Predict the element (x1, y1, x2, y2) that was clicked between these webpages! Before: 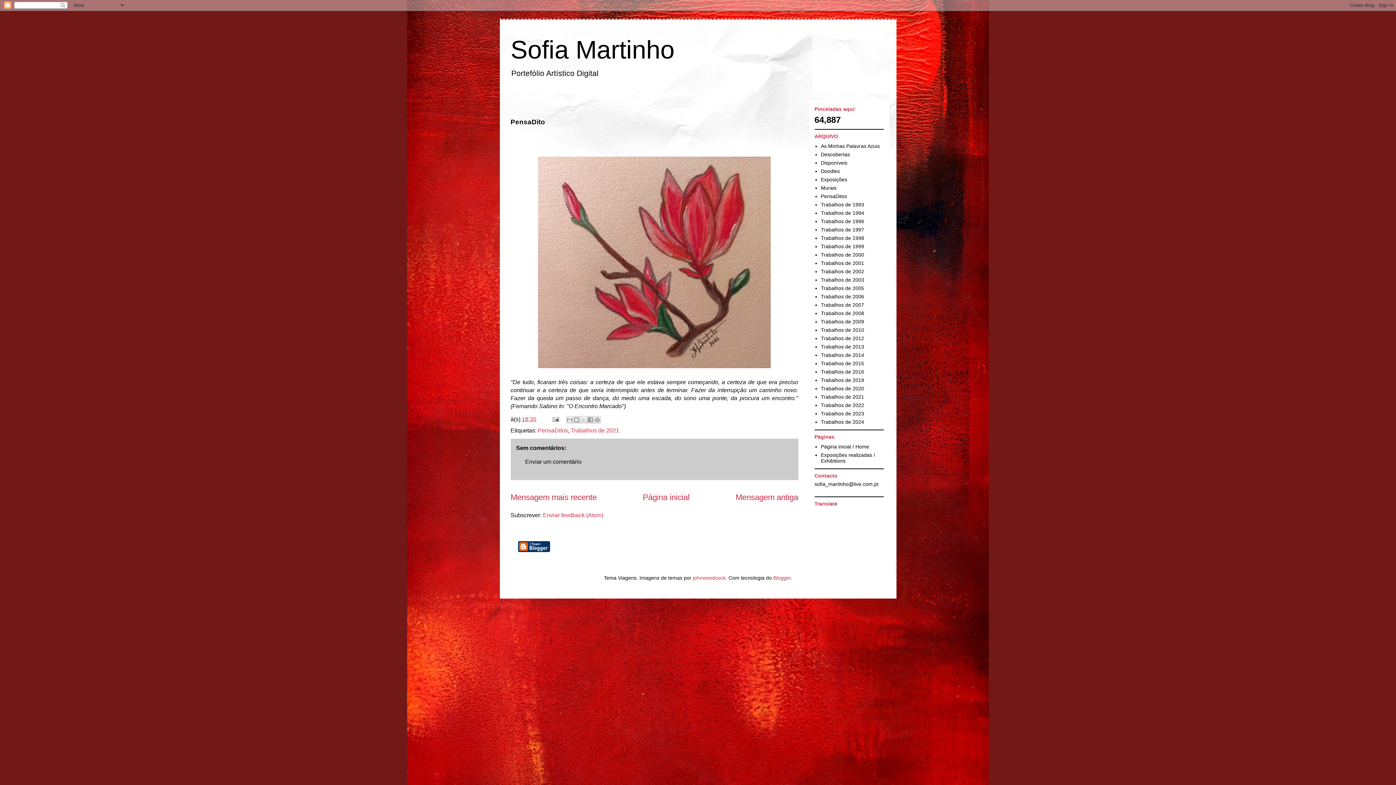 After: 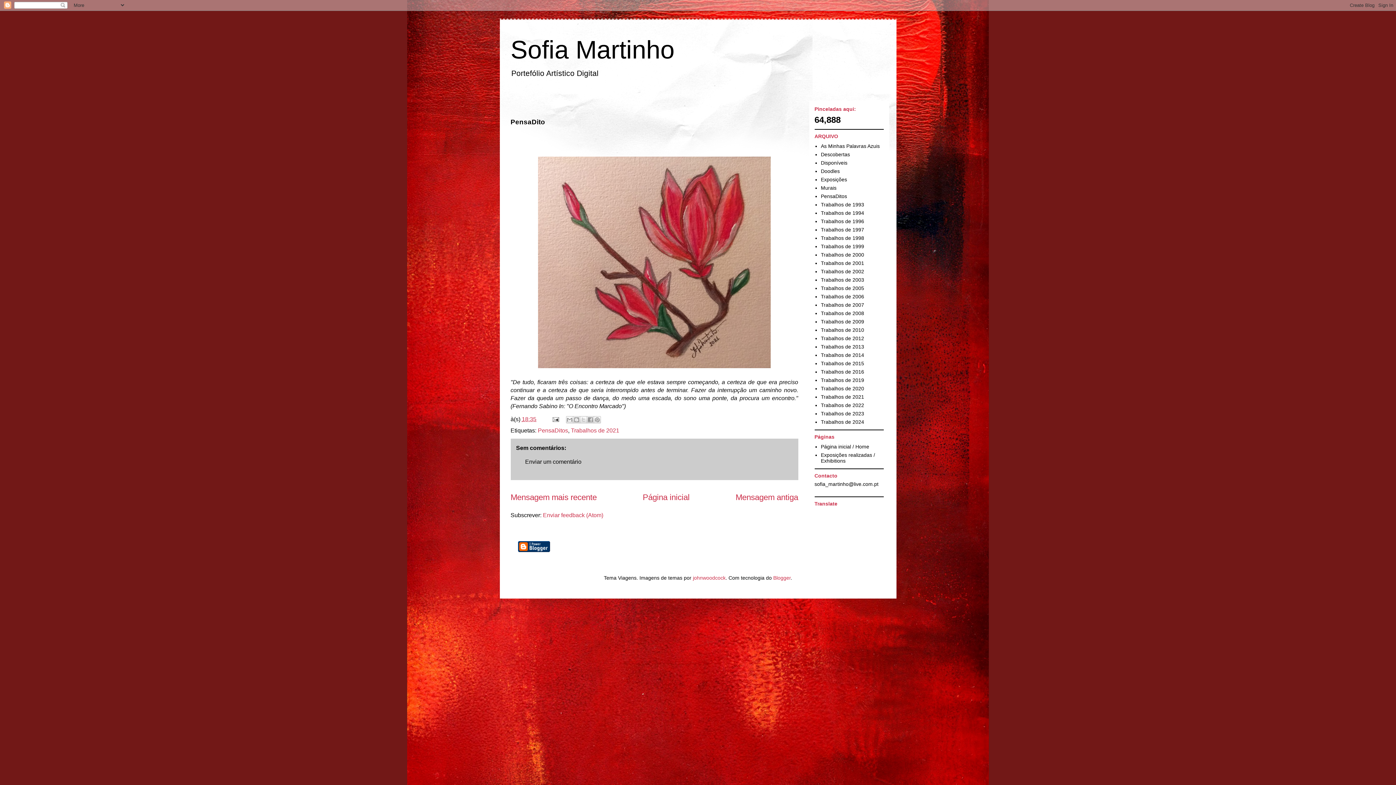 Action: label: 18:35 bbox: (522, 416, 536, 422)